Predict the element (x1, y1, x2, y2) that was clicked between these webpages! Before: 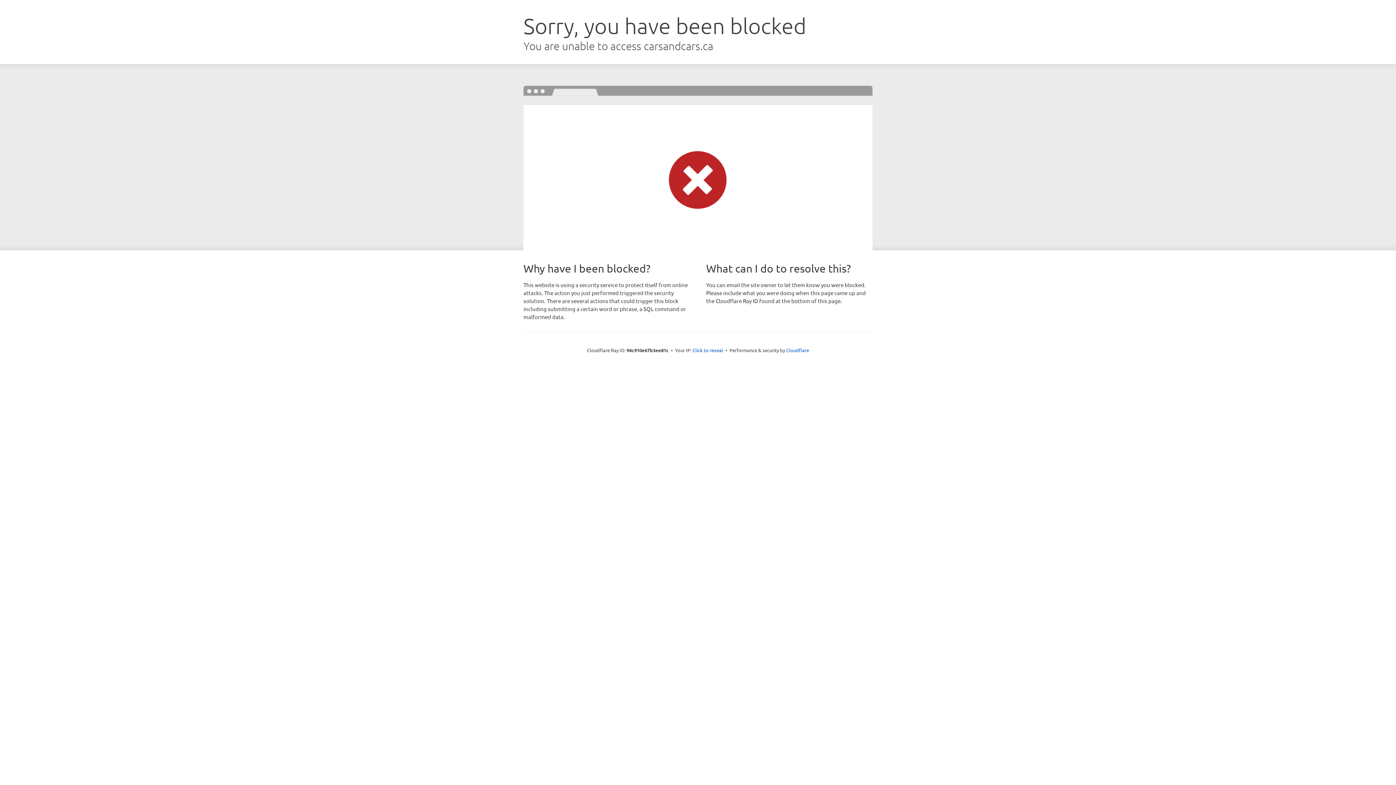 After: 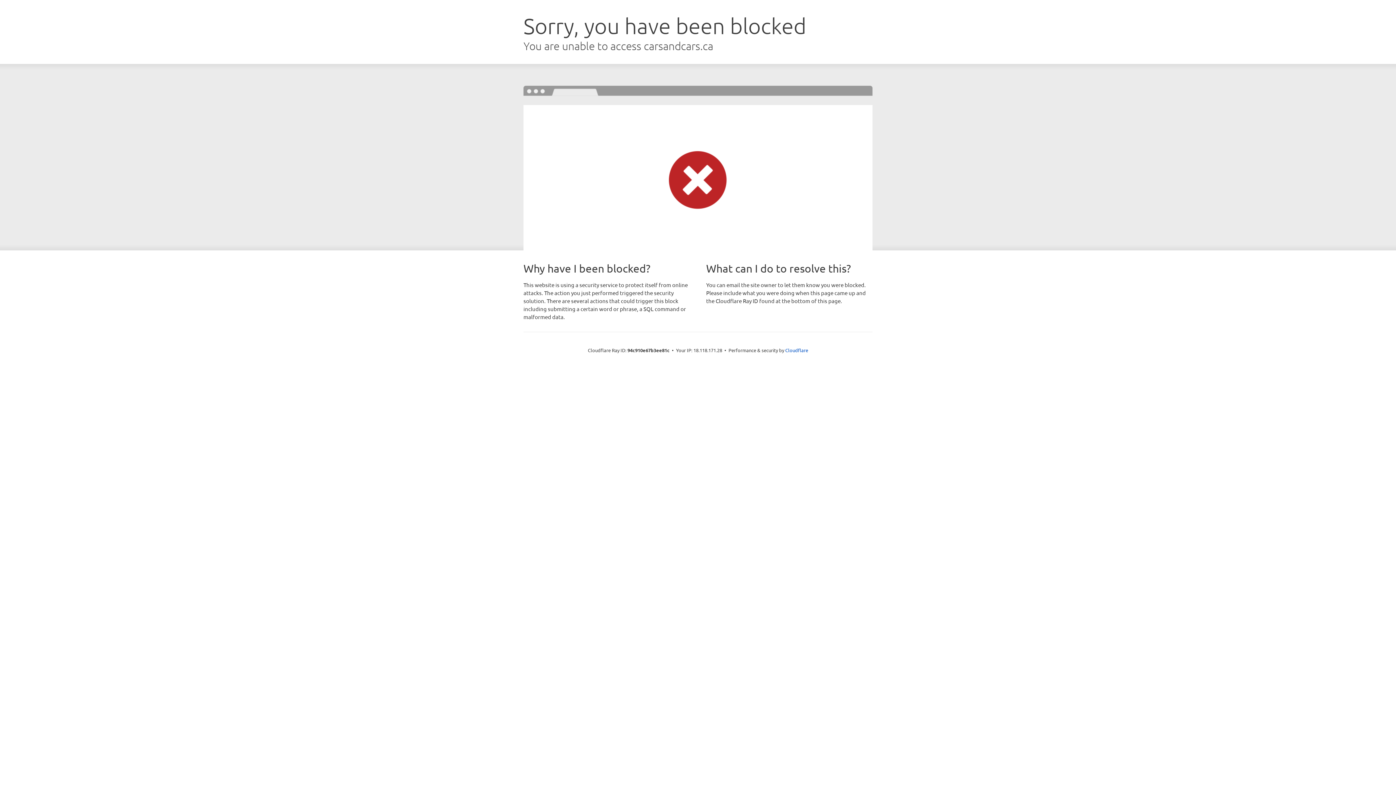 Action: bbox: (692, 346, 723, 353) label: Click to reveal